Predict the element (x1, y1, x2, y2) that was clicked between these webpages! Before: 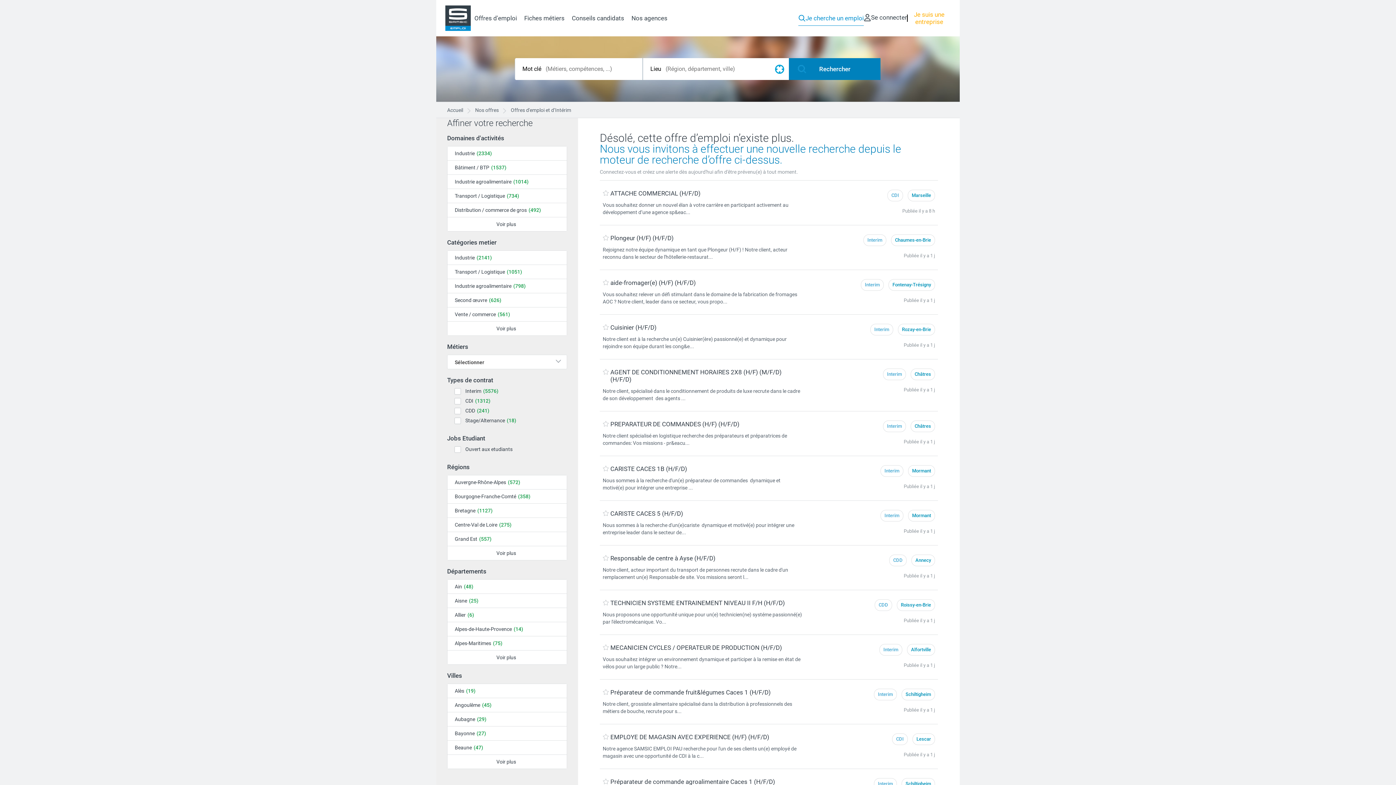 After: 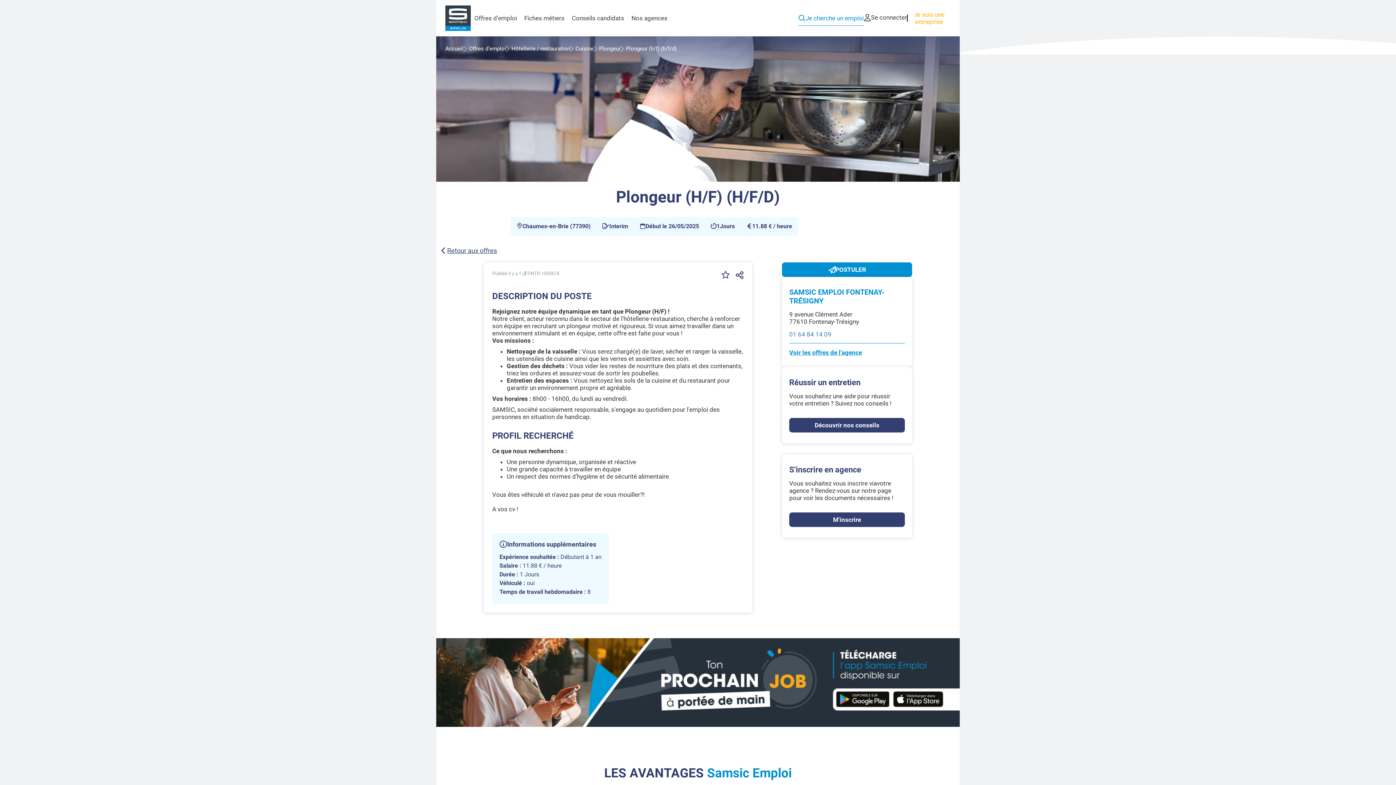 Action: bbox: (610, 234, 673, 241) label: Plongeur (H/F) (H/F/D)